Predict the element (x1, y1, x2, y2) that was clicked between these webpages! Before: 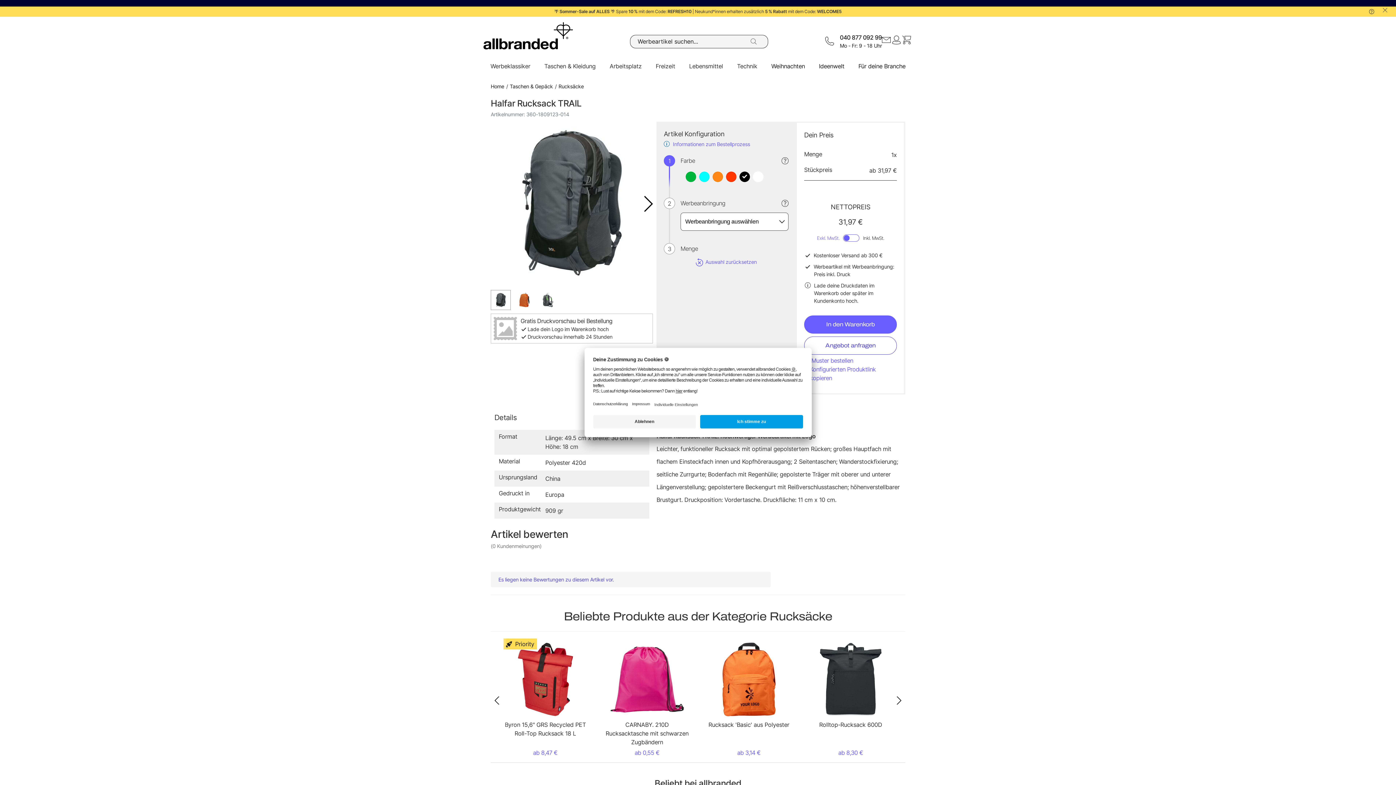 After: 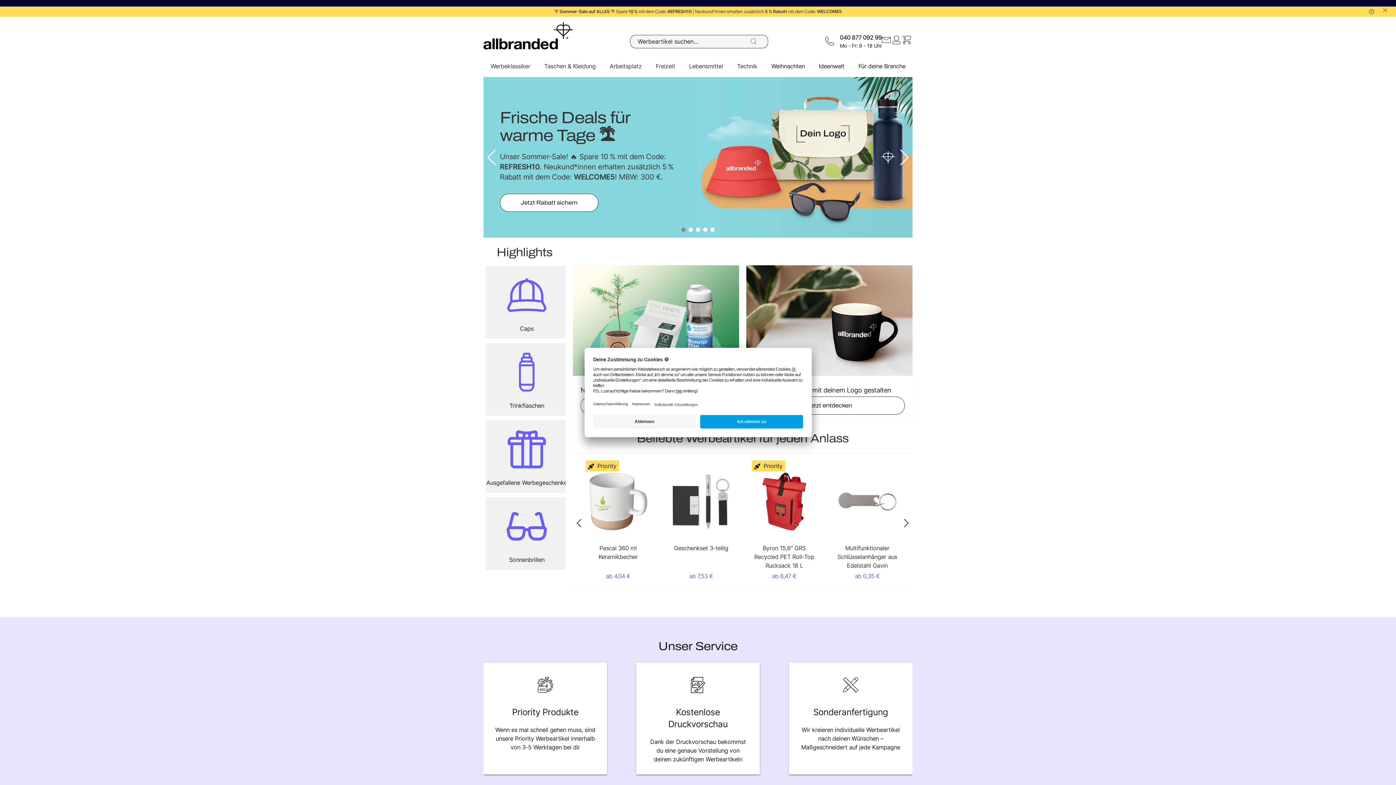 Action: bbox: (483, 22, 573, 49)